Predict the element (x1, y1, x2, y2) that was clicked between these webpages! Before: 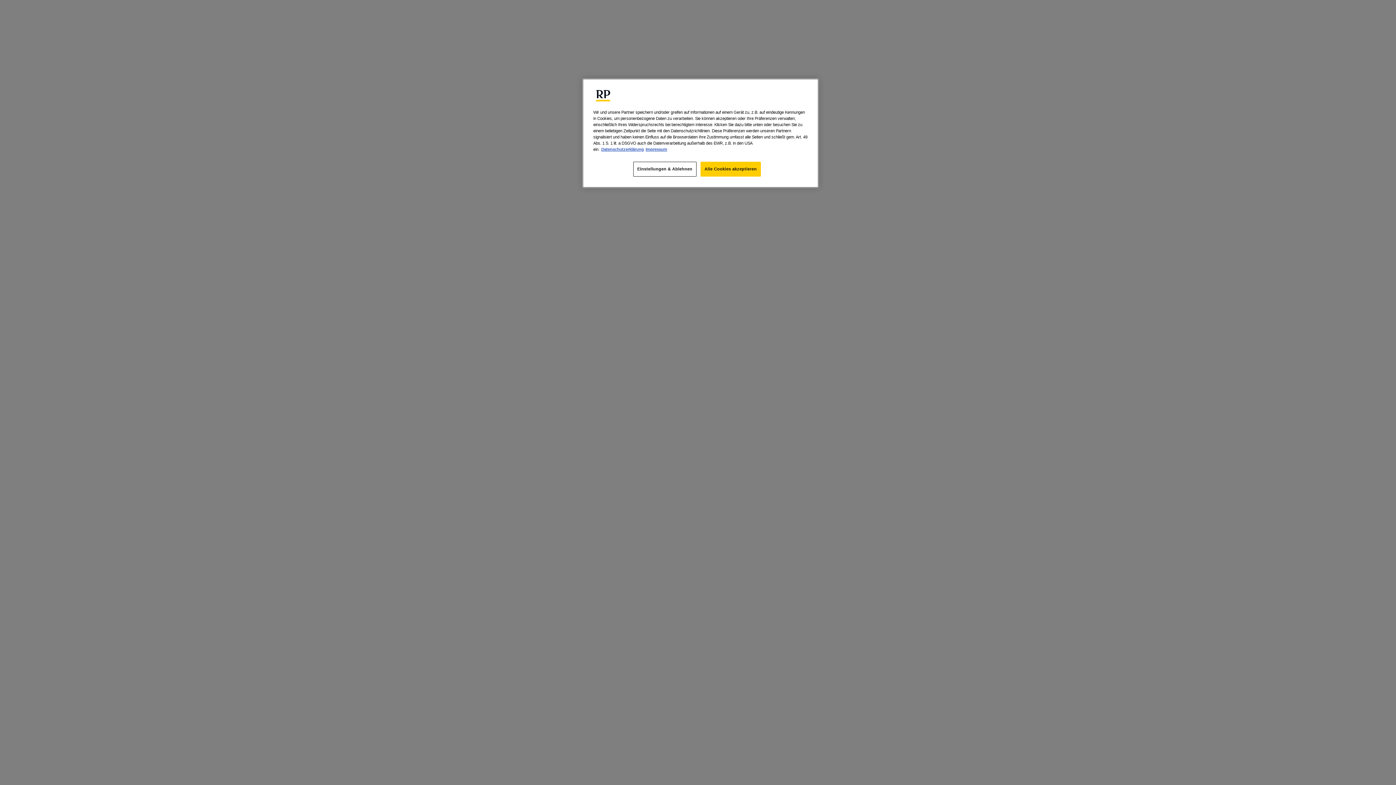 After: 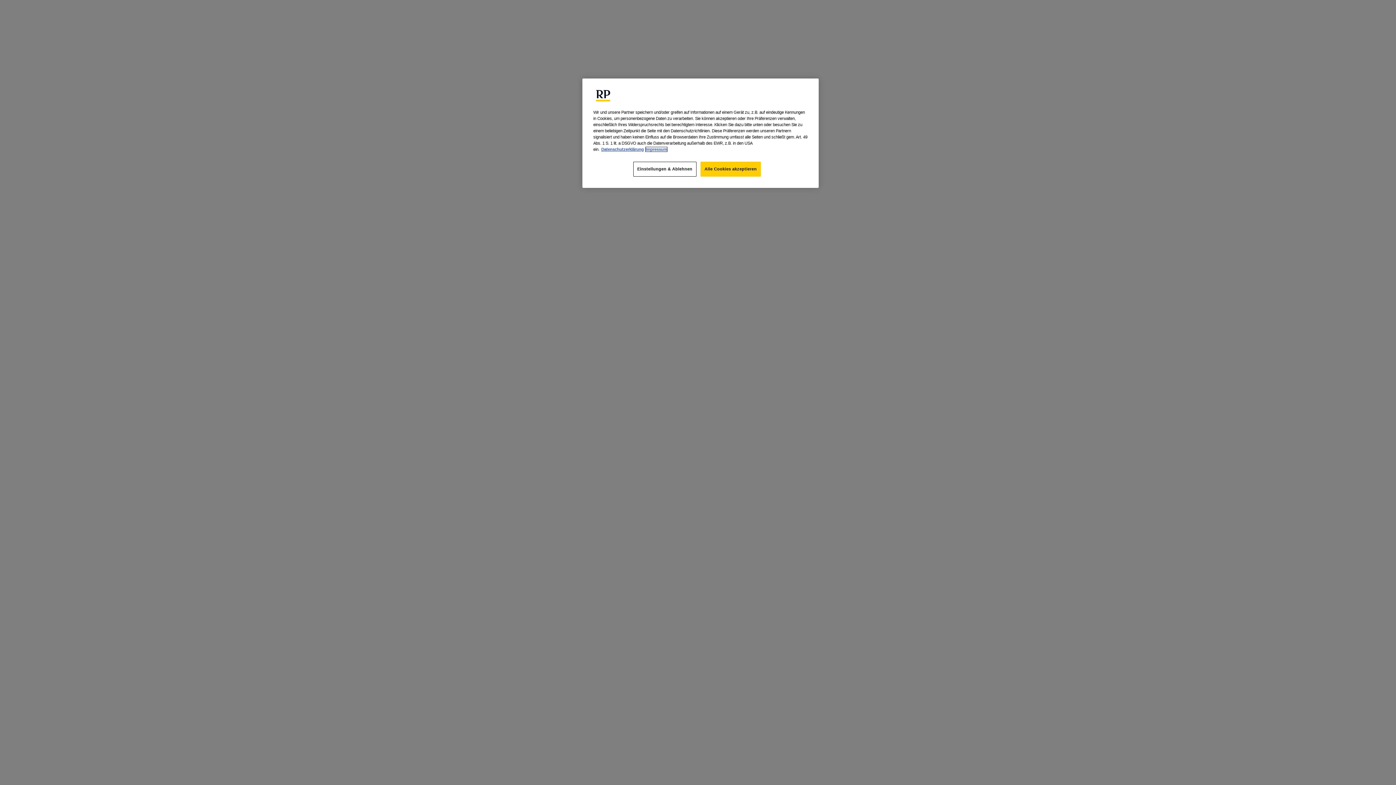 Action: bbox: (645, 147, 667, 151) label: Rechtliche Informationen, wird in neuer registerkarte geöffnet